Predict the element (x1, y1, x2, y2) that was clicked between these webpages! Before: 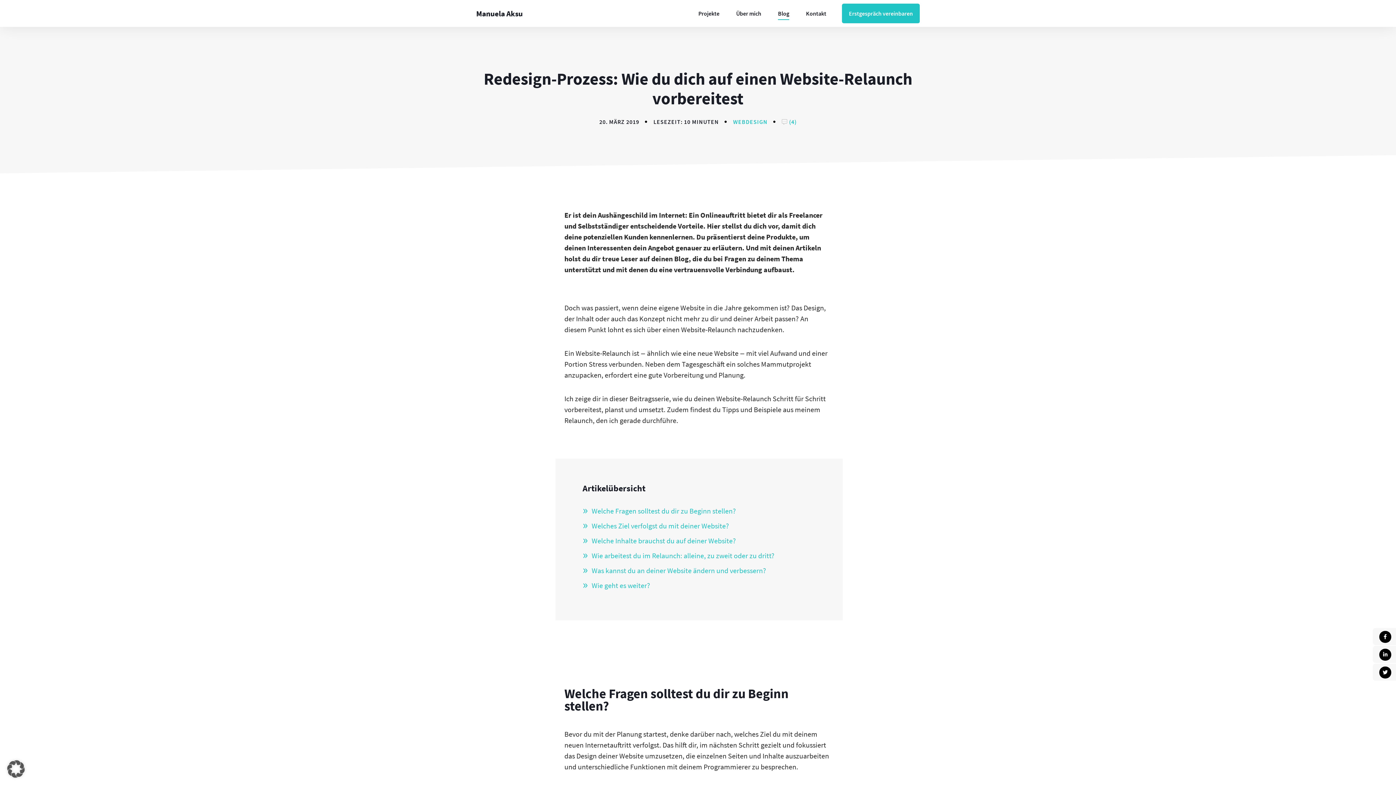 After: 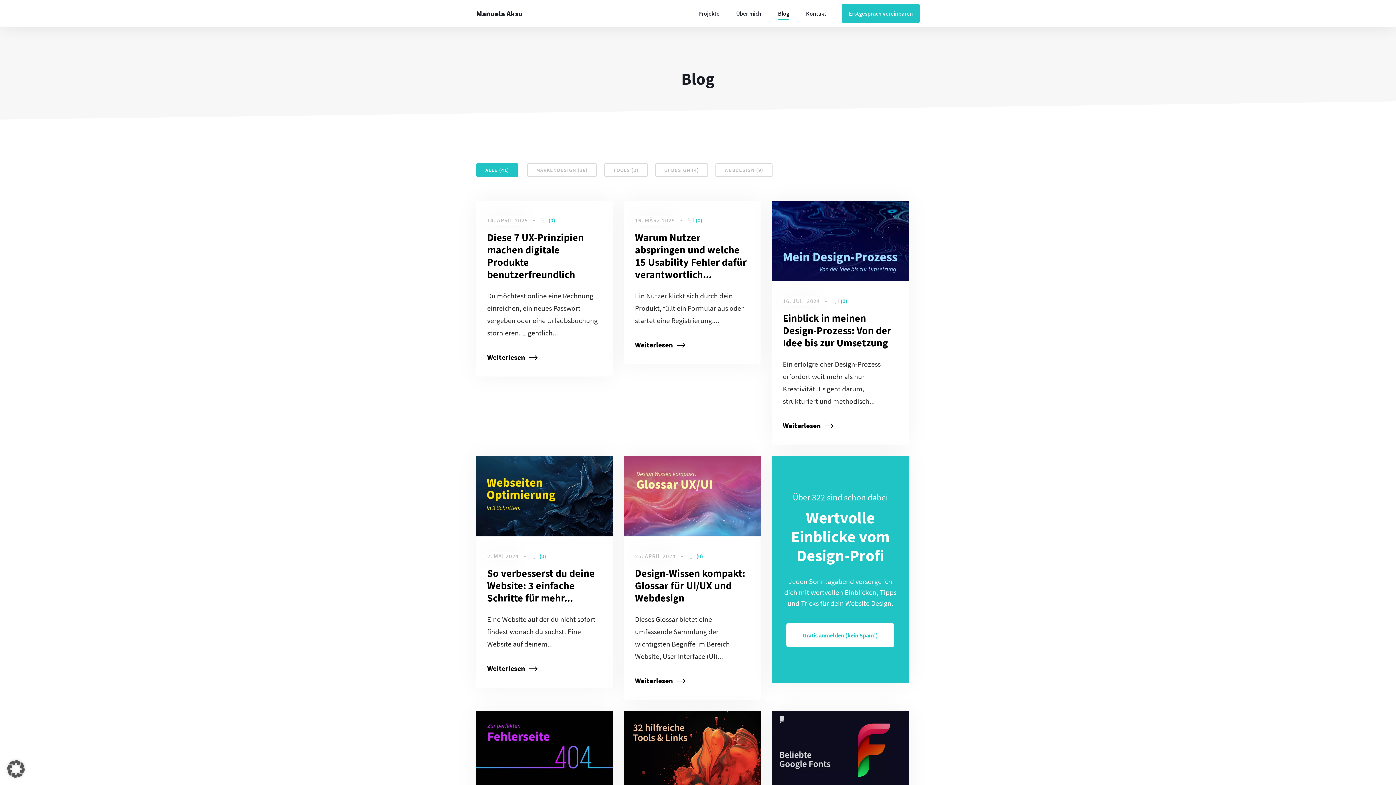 Action: label: Blog bbox: (778, 9, 789, 17)